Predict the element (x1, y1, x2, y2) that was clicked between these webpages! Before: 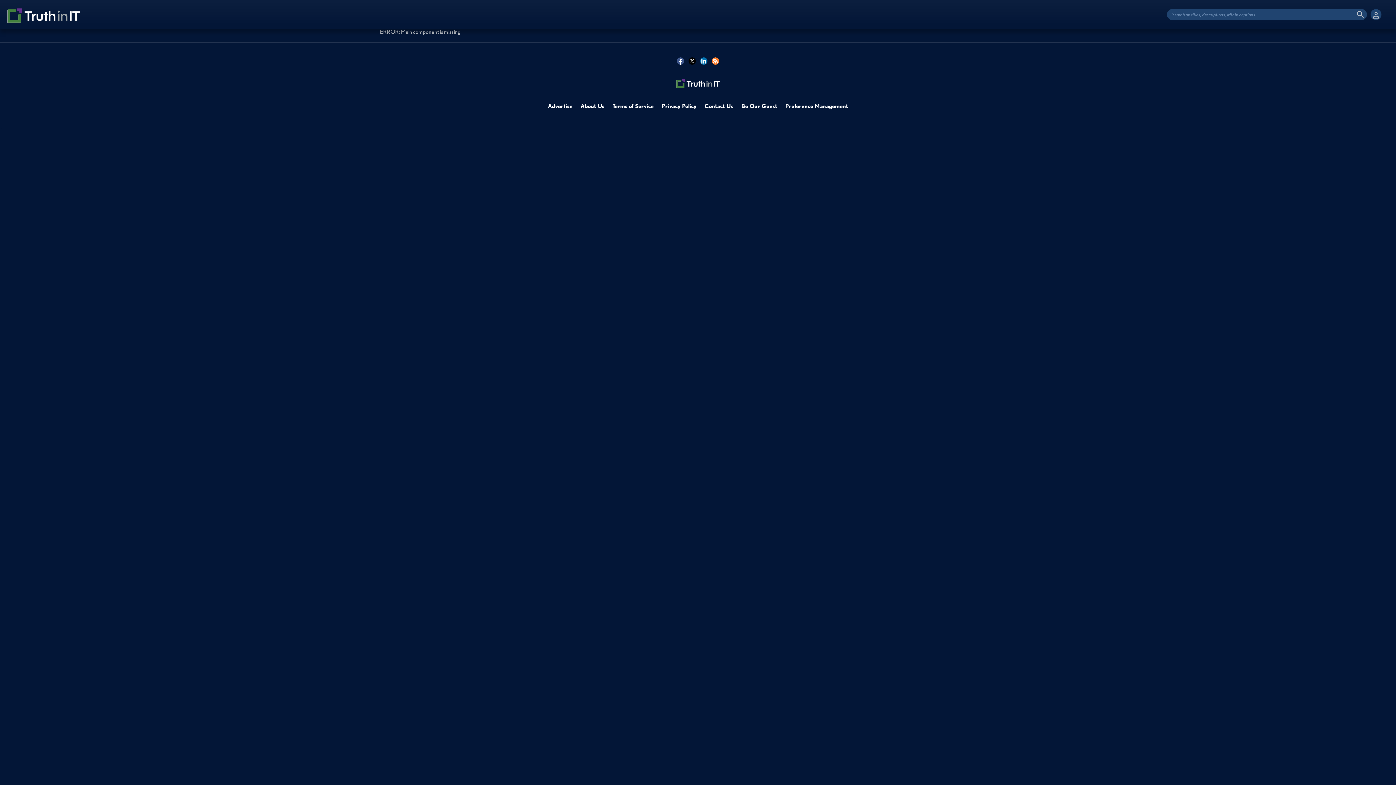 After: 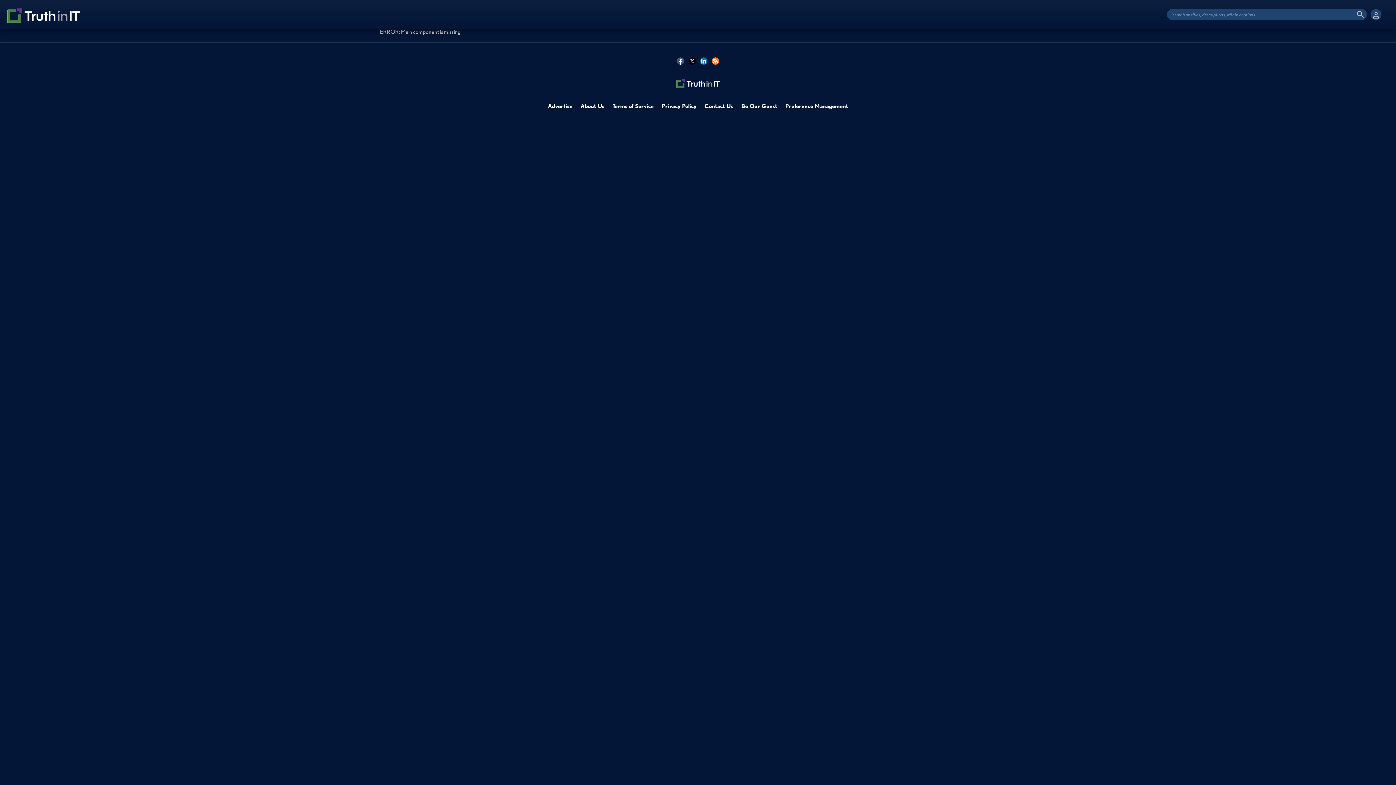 Action: label: About Us bbox: (580, 102, 604, 109)